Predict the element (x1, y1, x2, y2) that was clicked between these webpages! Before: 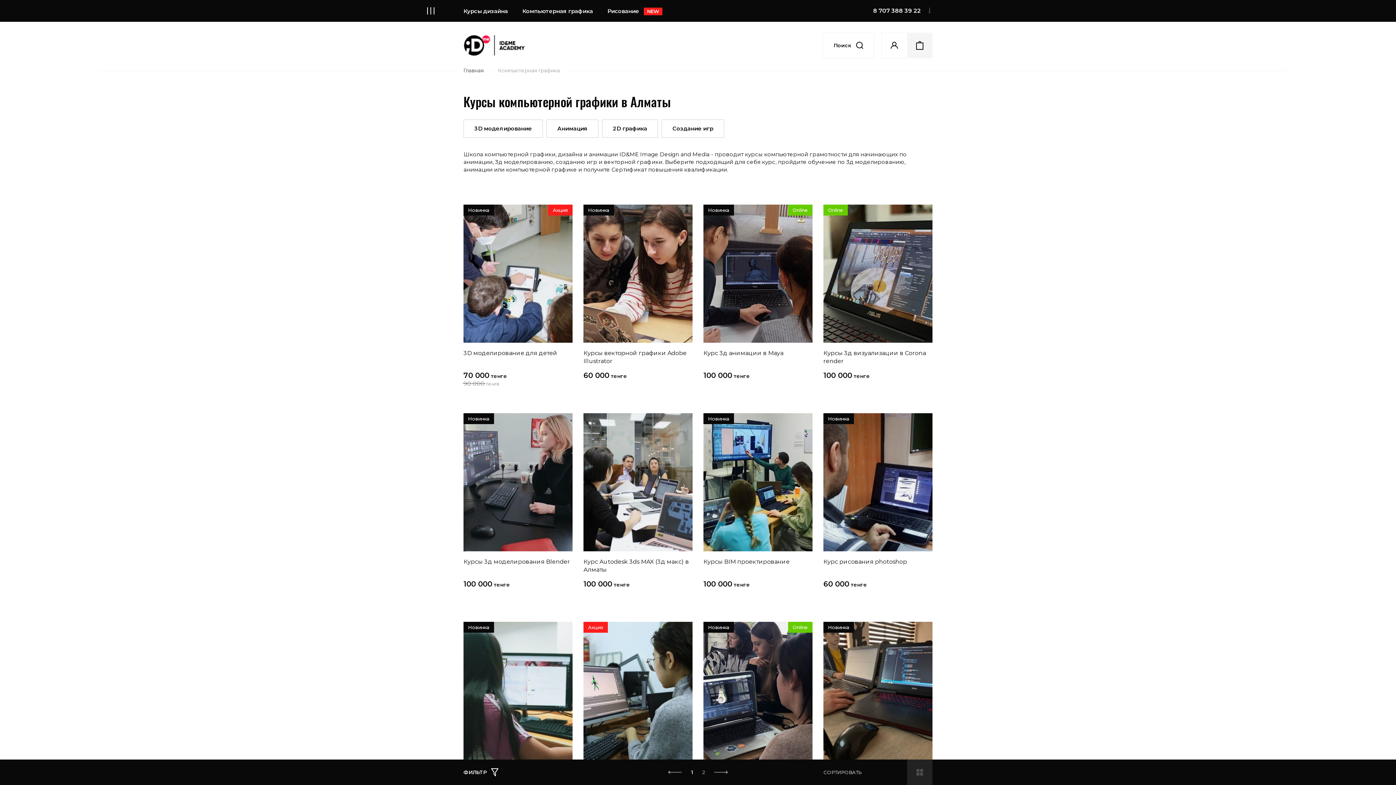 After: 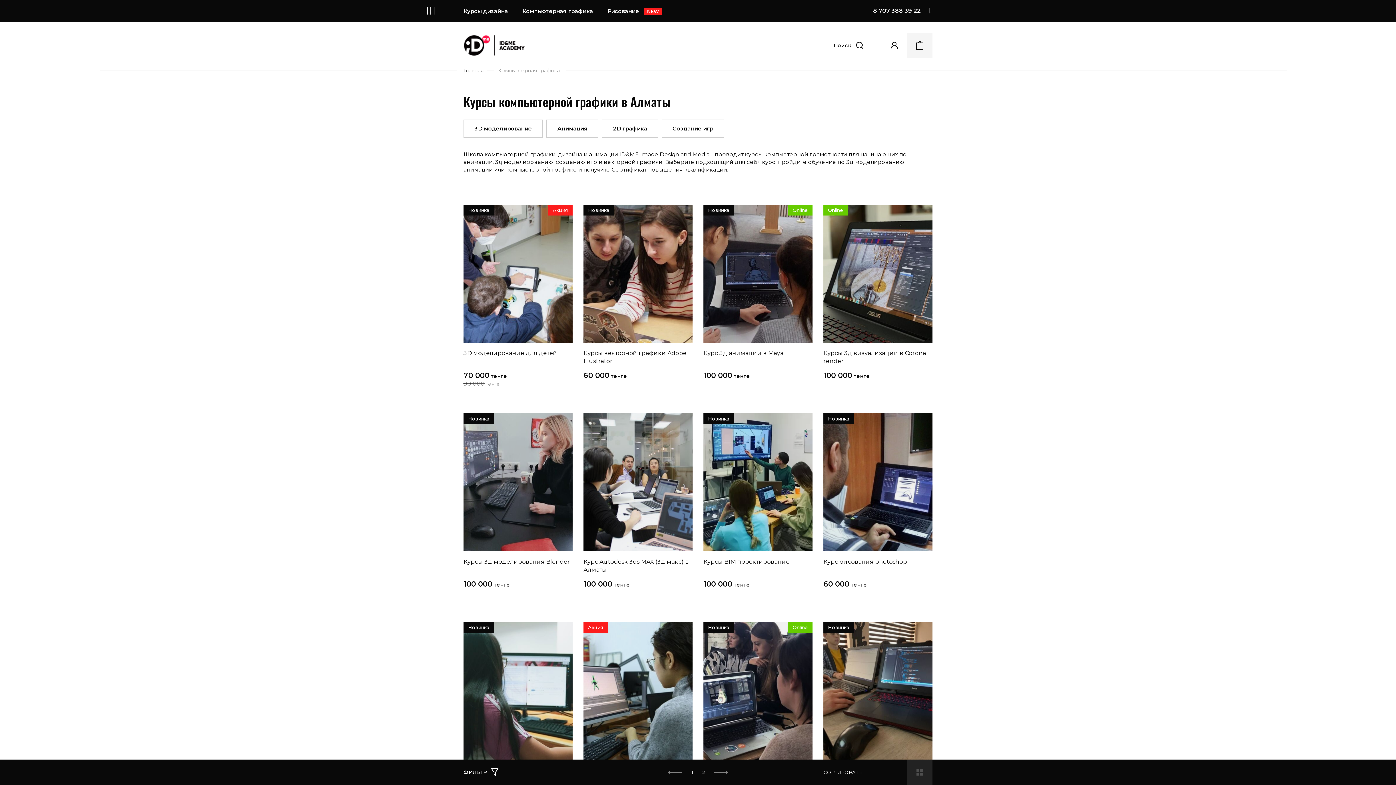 Action: label: Компьютерная графика bbox: (515, 0, 600, 21)